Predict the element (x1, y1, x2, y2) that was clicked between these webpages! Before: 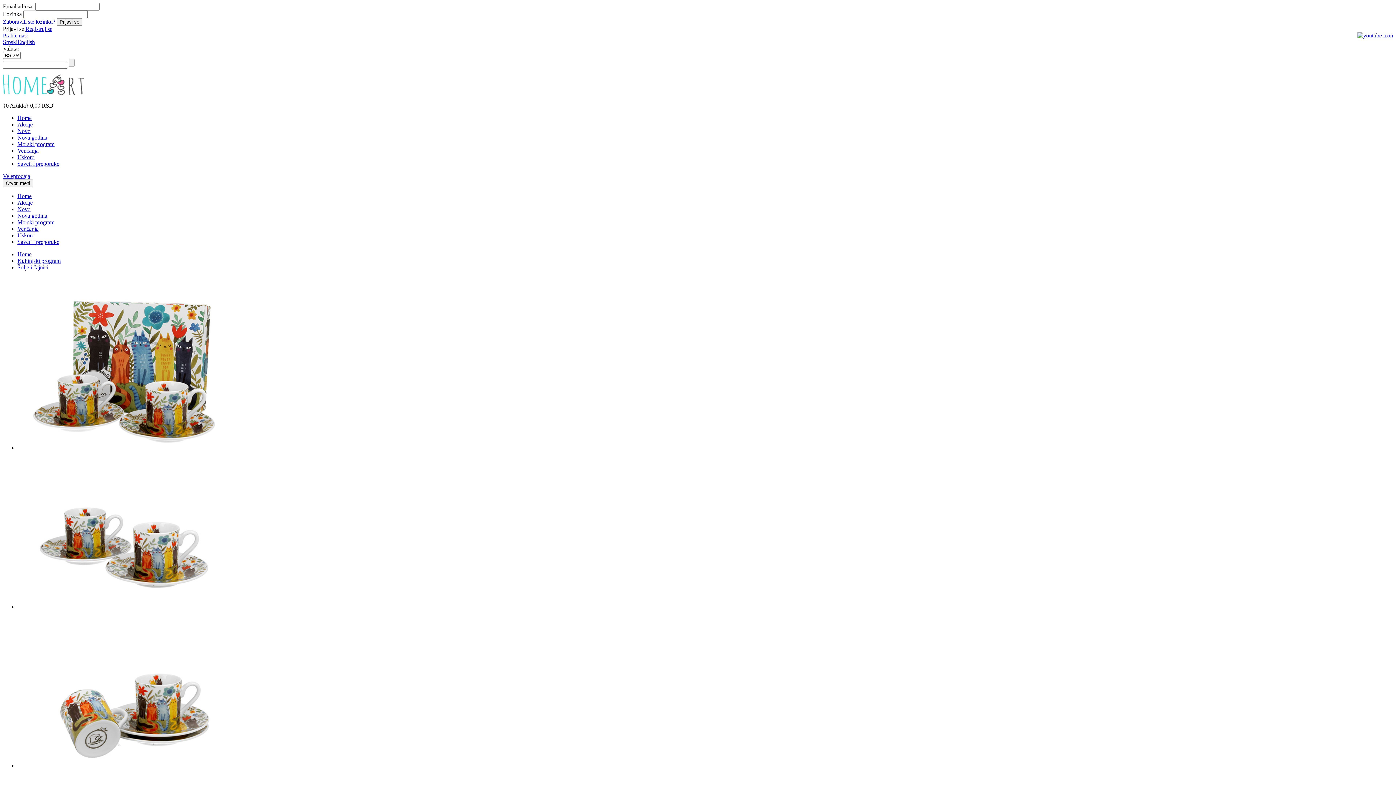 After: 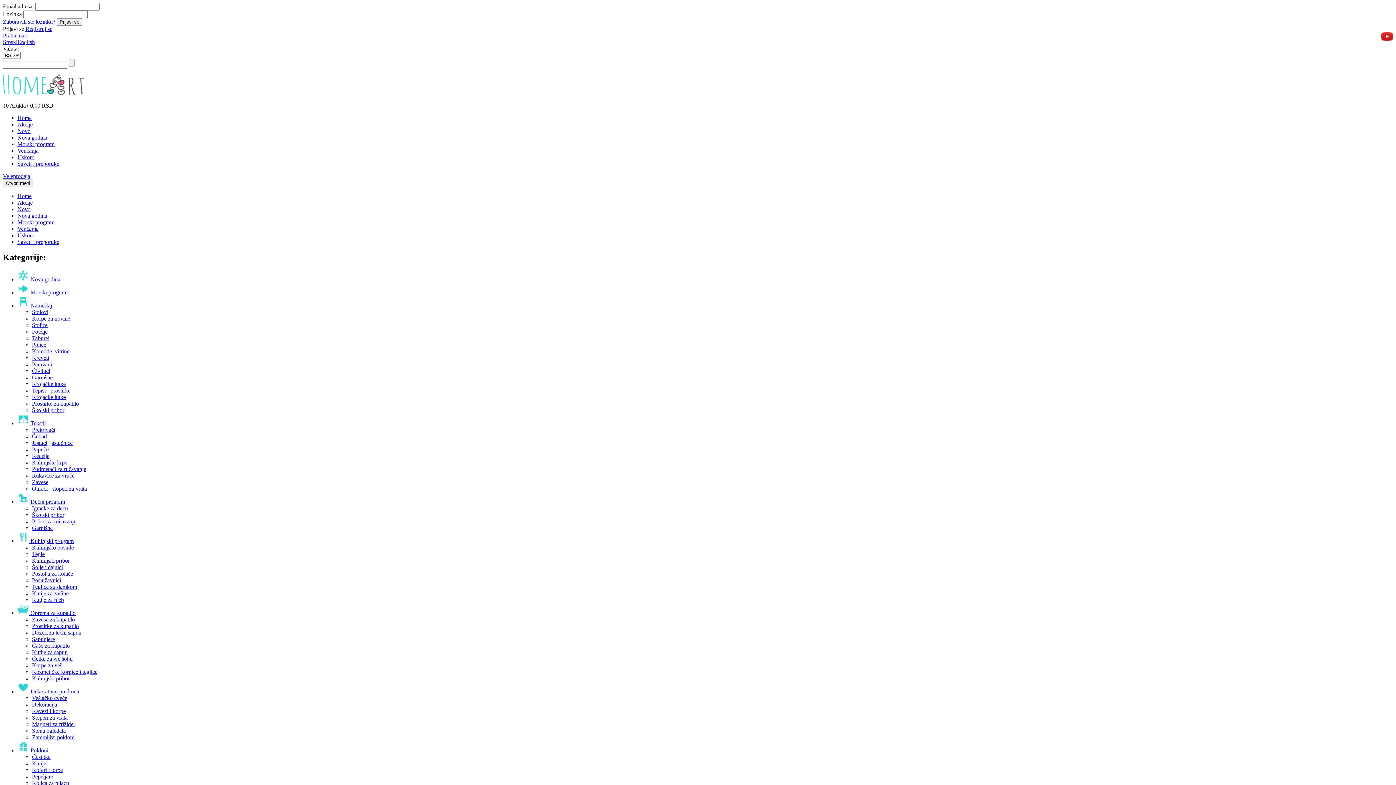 Action: bbox: (17, 114, 31, 121) label: Home